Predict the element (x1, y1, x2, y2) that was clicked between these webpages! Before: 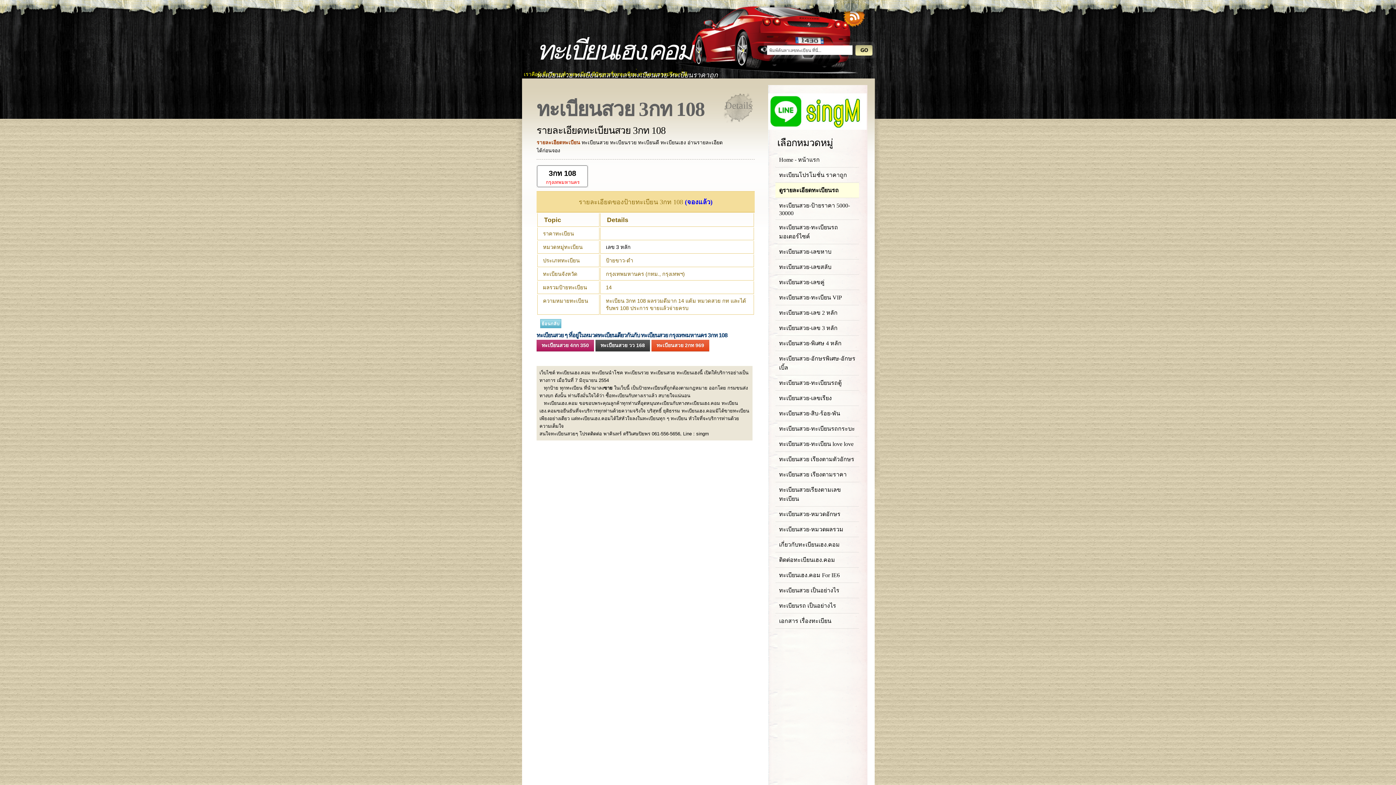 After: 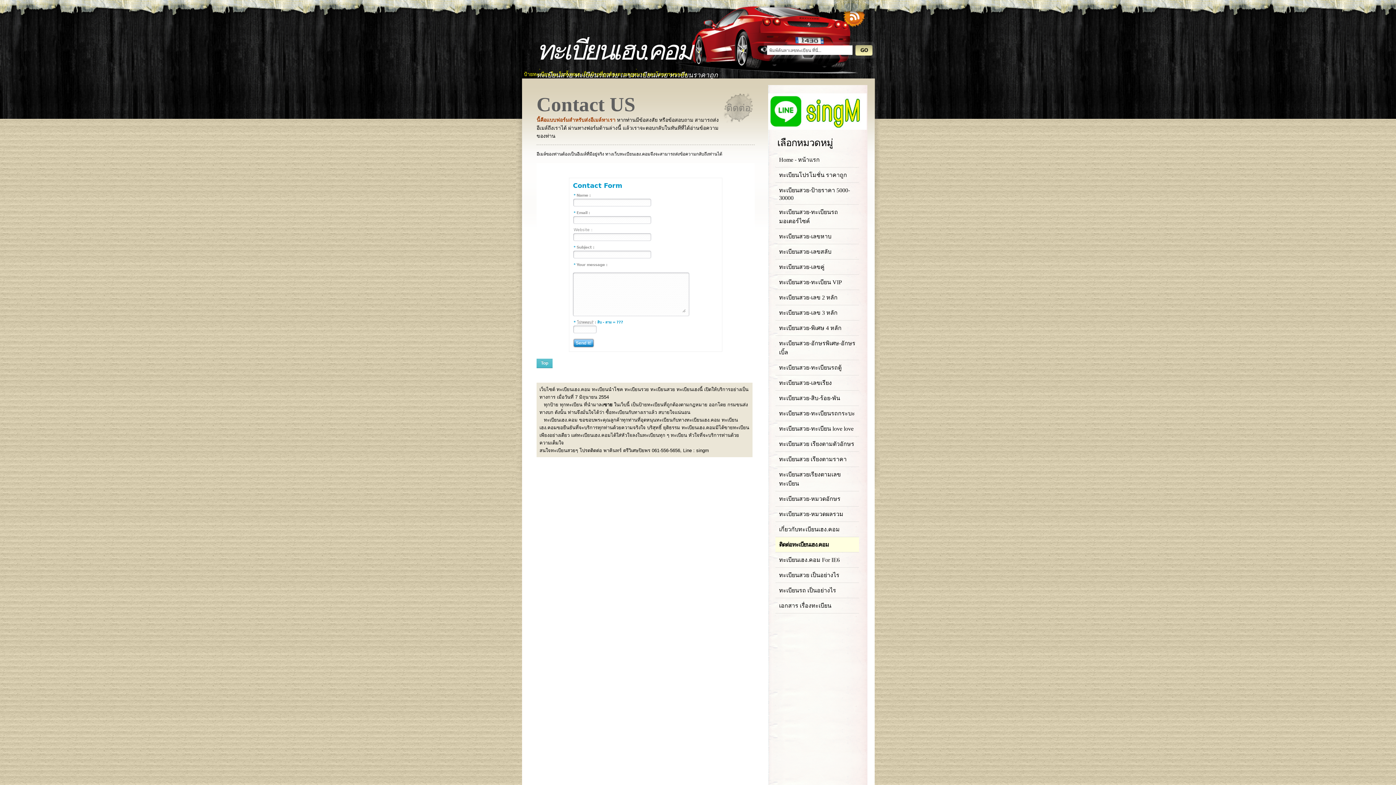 Action: label: ติดต่อทะเบียนเฮง.คอม bbox: (779, 557, 835, 563)